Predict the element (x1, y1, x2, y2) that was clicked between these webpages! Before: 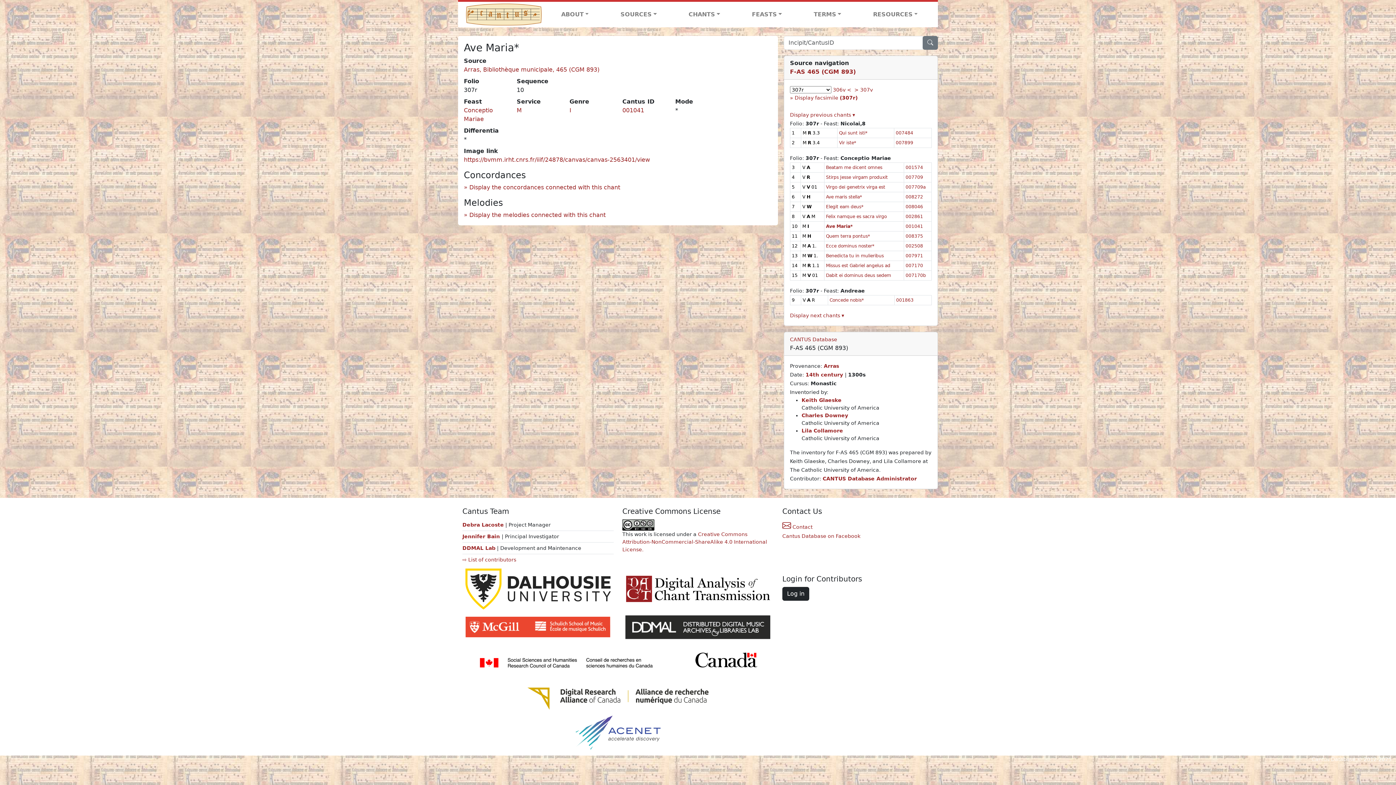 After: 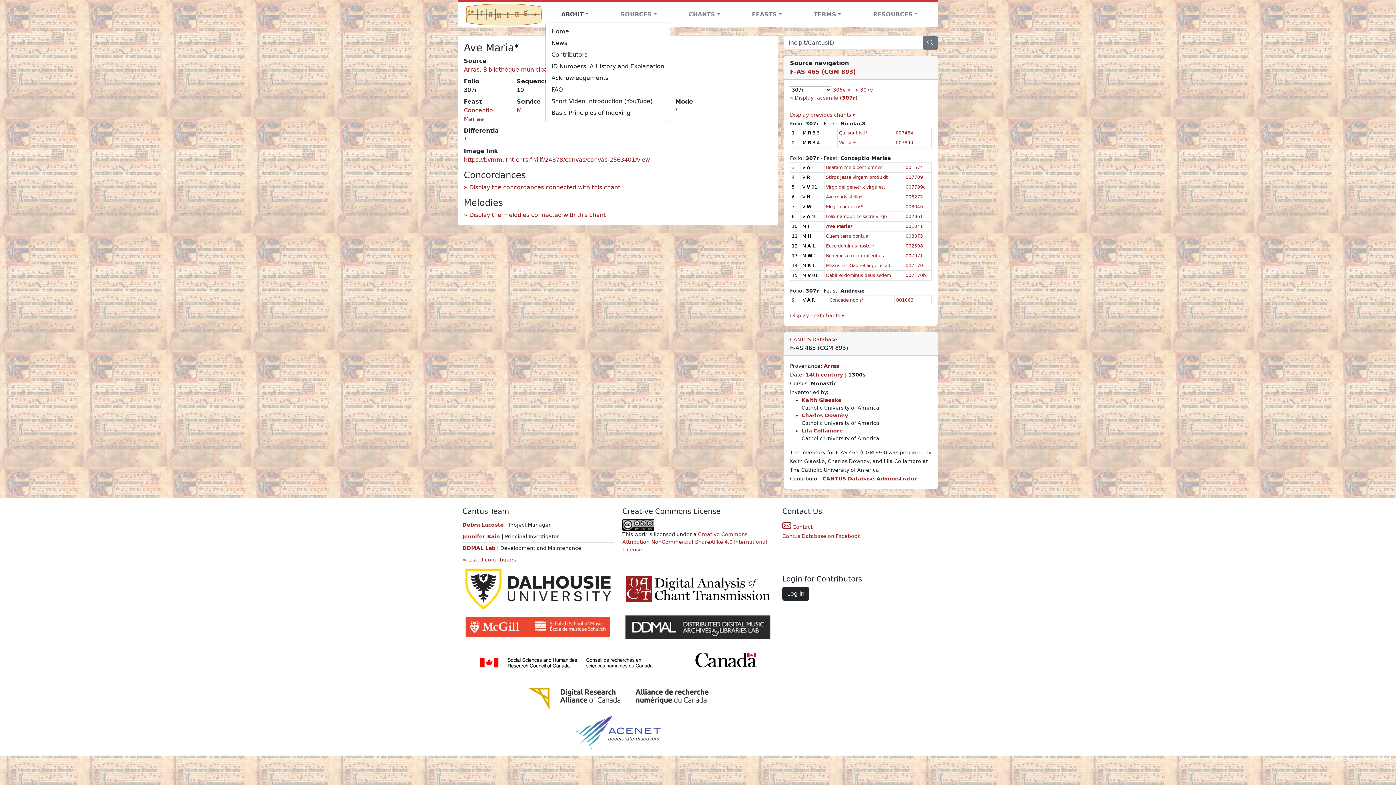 Action: bbox: (545, 7, 604, 21) label: ABOUT